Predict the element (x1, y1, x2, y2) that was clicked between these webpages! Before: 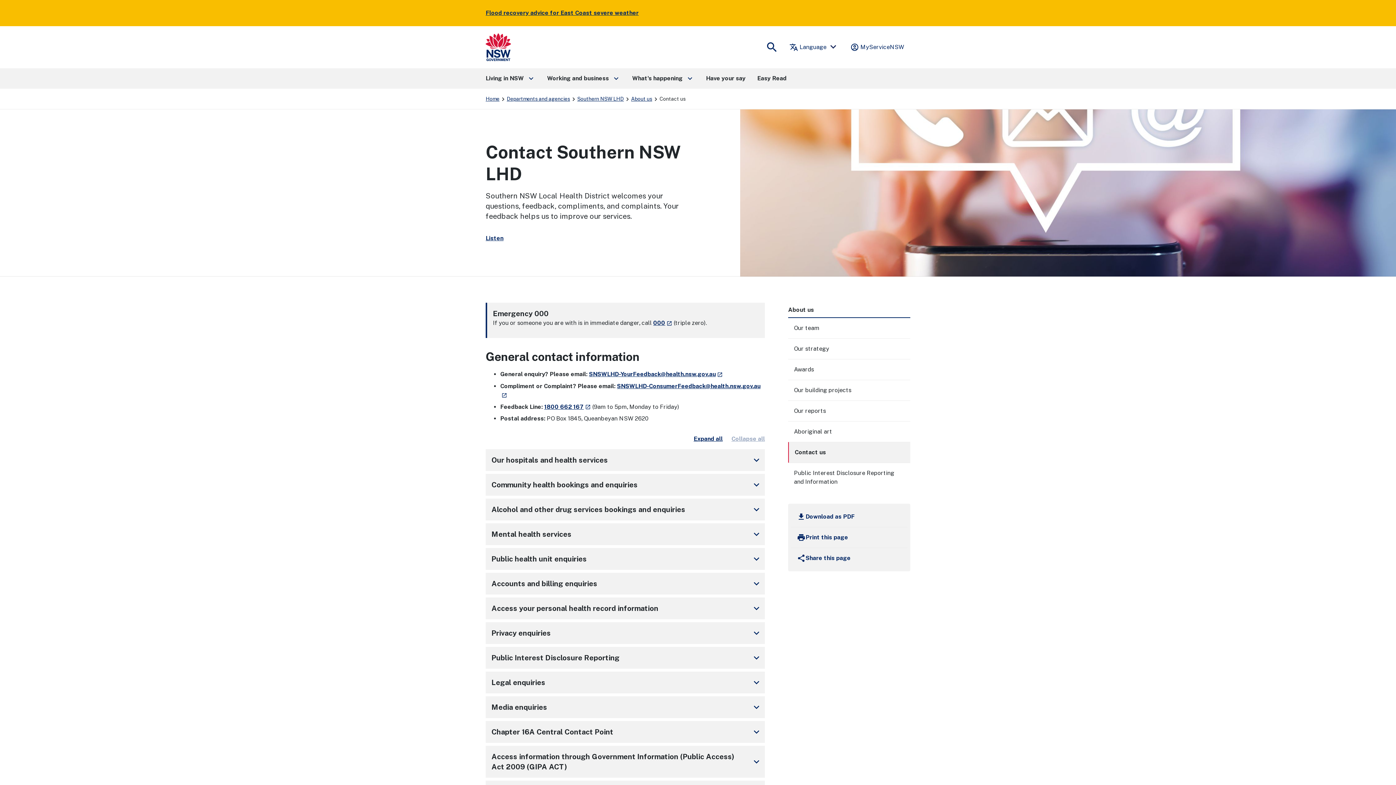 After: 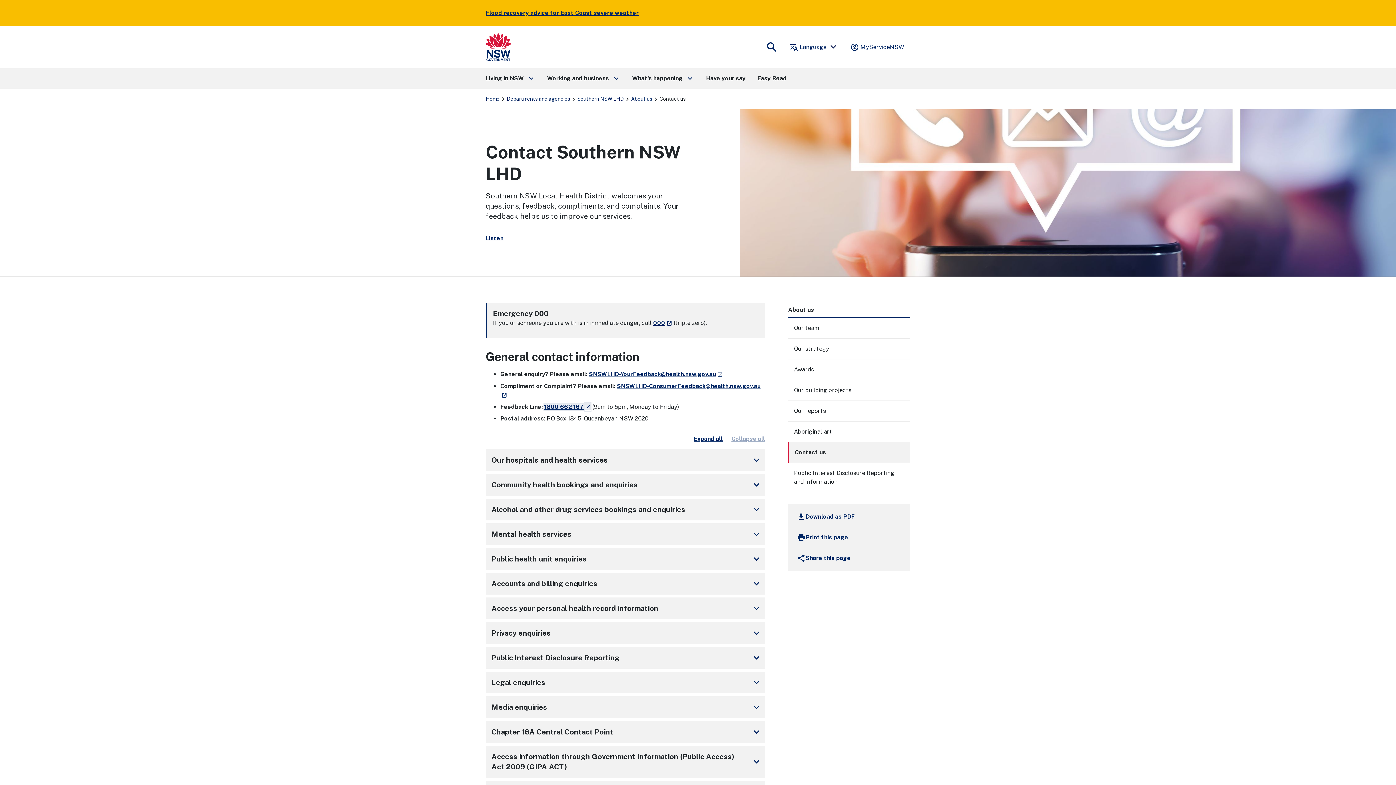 Action: bbox: (544, 403, 590, 410) label: 1800 662 167 - opens in a new window